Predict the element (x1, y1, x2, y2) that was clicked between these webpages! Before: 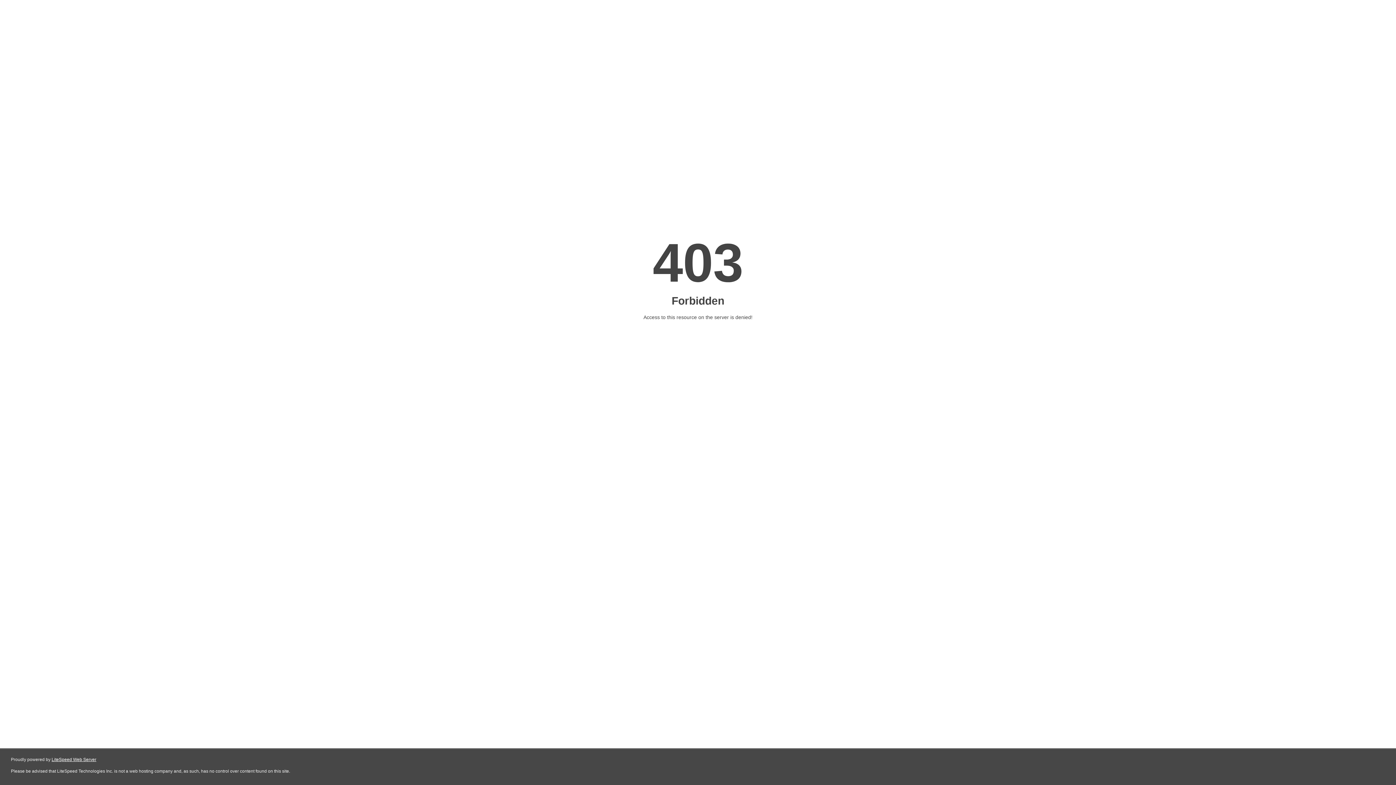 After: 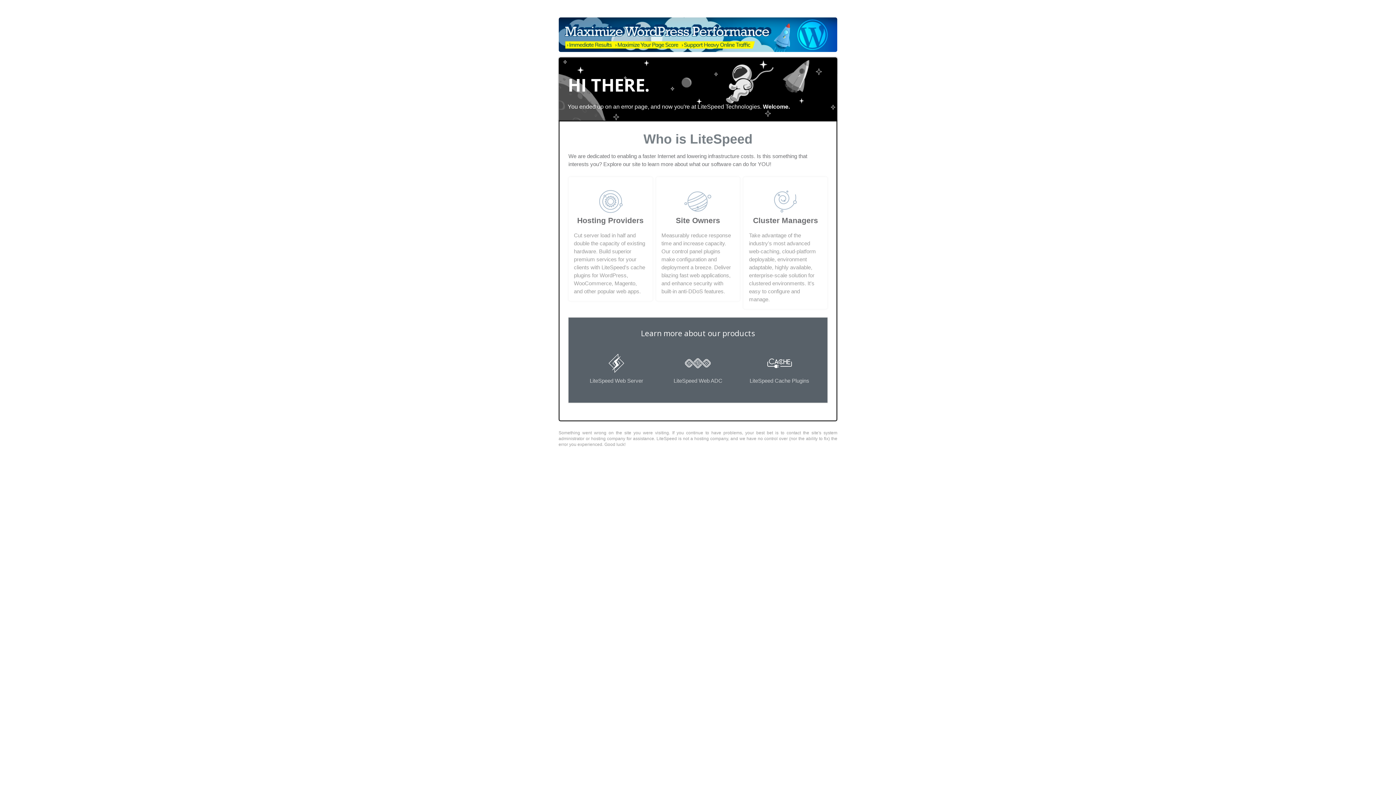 Action: bbox: (51, 757, 96, 762) label: LiteSpeed Web Server